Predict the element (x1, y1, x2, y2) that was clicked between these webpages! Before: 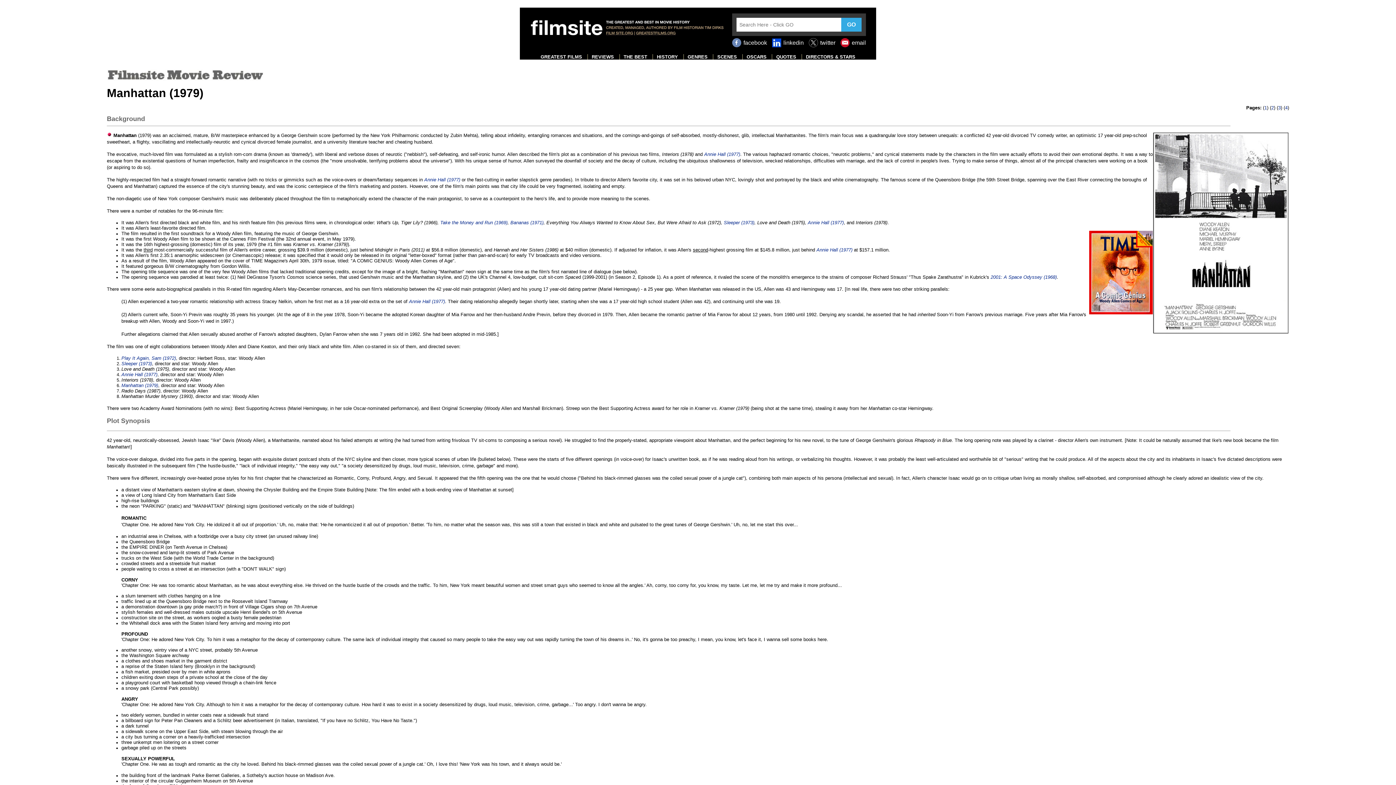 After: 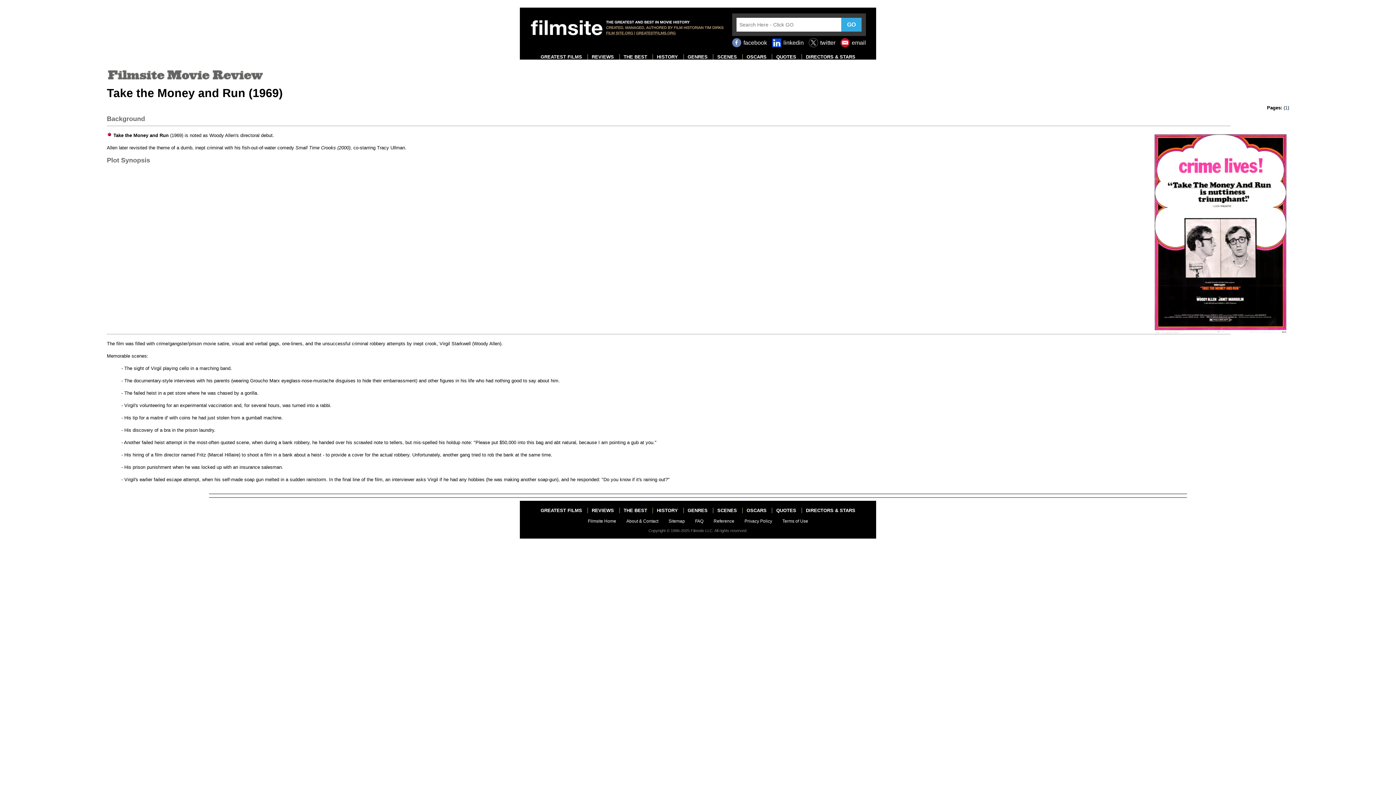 Action: bbox: (440, 220, 507, 225) label: Take the Money and Run (1969)